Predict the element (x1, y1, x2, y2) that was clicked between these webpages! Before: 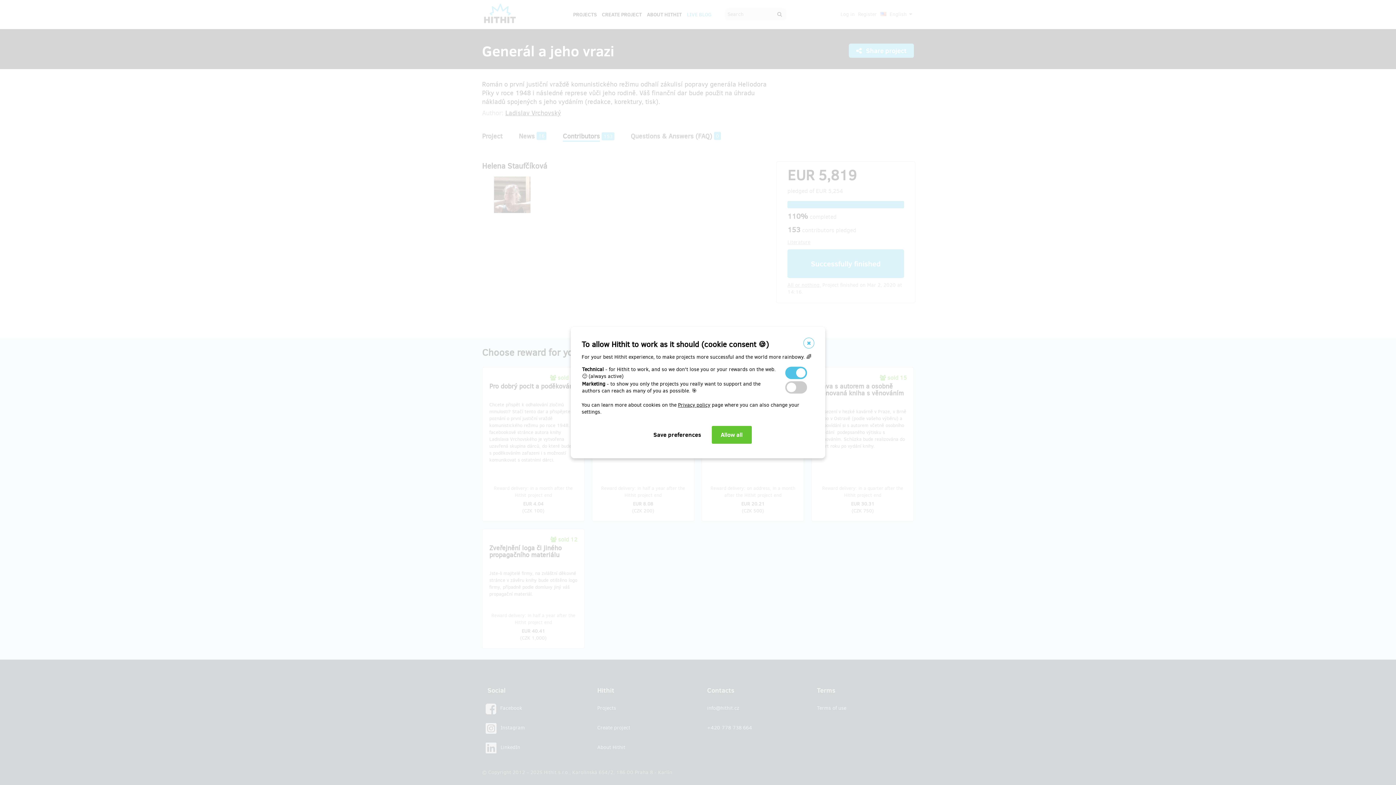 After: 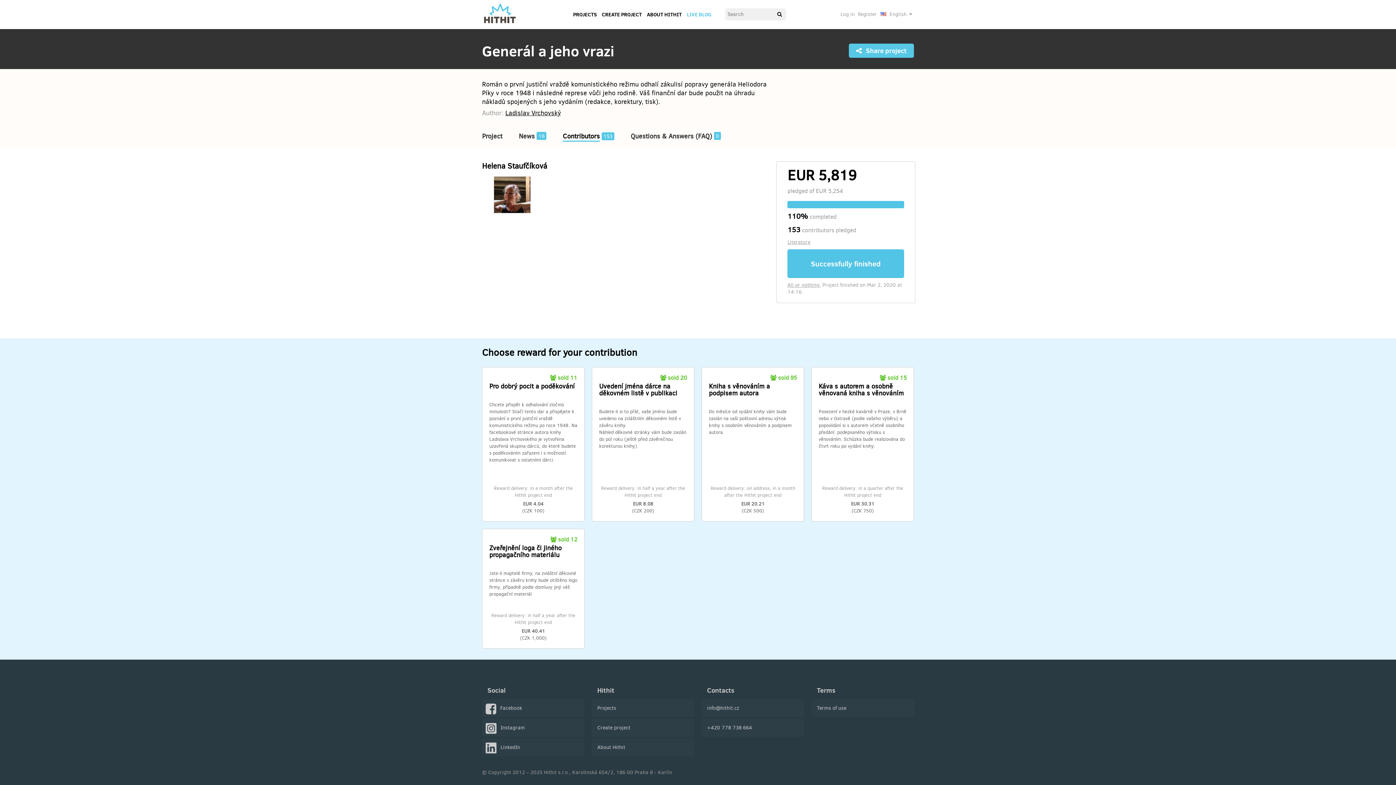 Action: bbox: (803, 337, 814, 348)